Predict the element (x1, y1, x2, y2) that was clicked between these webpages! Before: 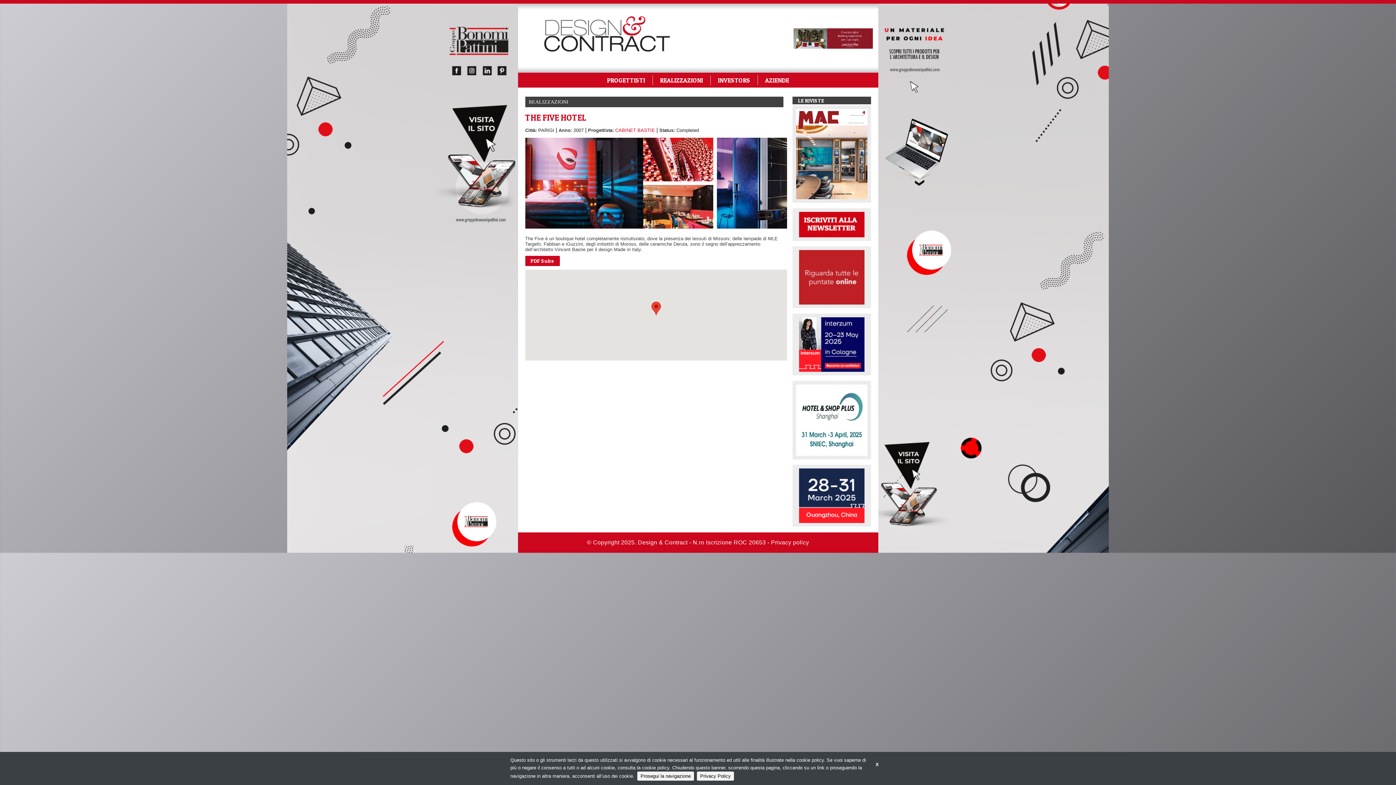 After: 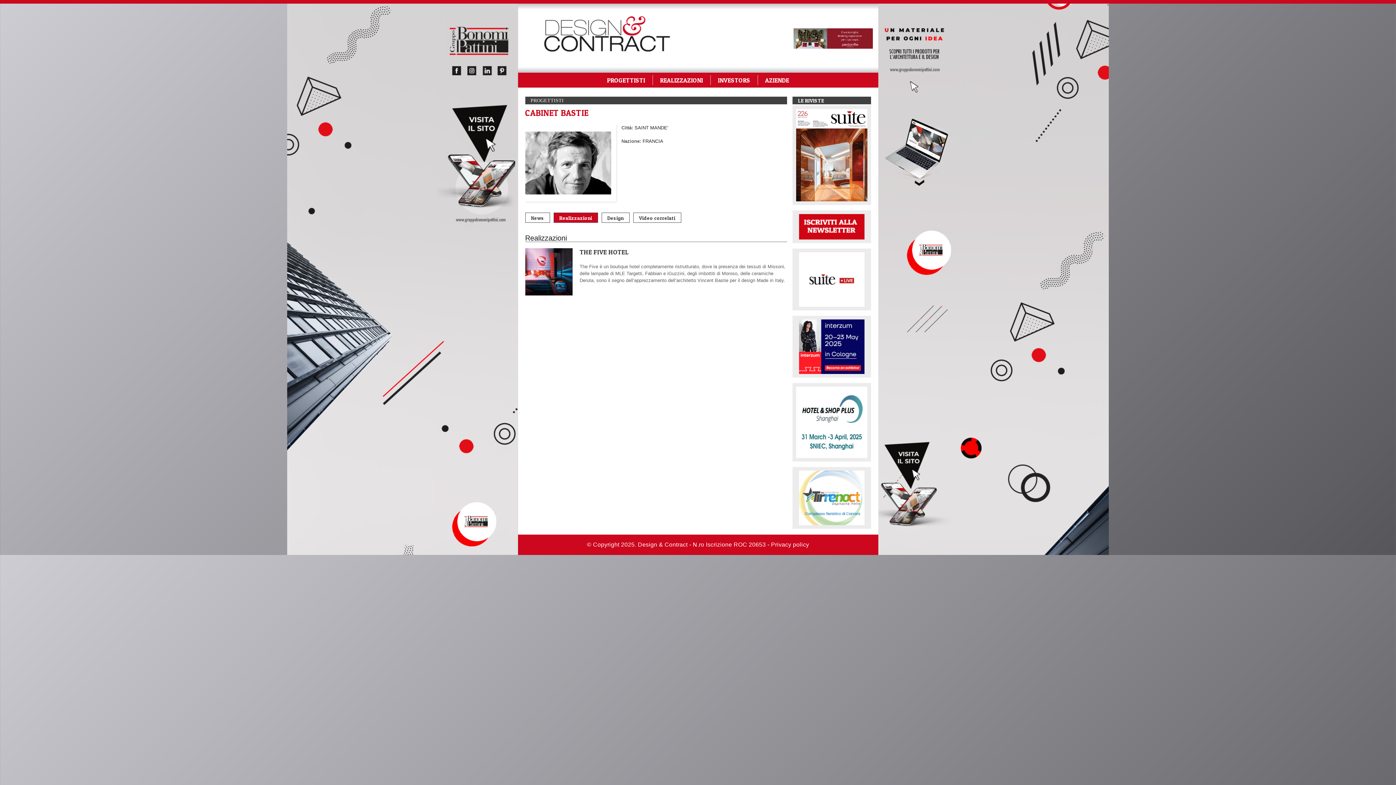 Action: bbox: (615, 127, 655, 133) label: CABINET BASTIE